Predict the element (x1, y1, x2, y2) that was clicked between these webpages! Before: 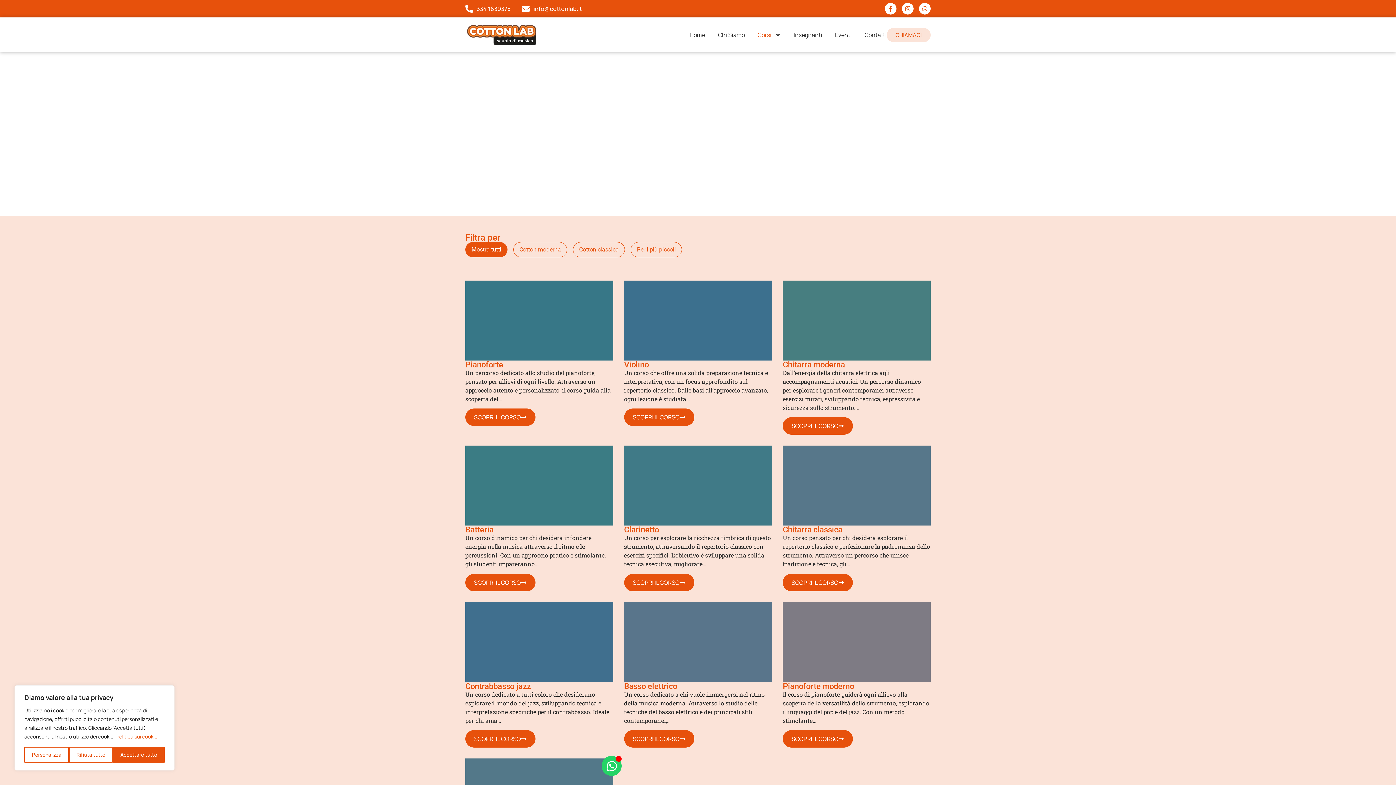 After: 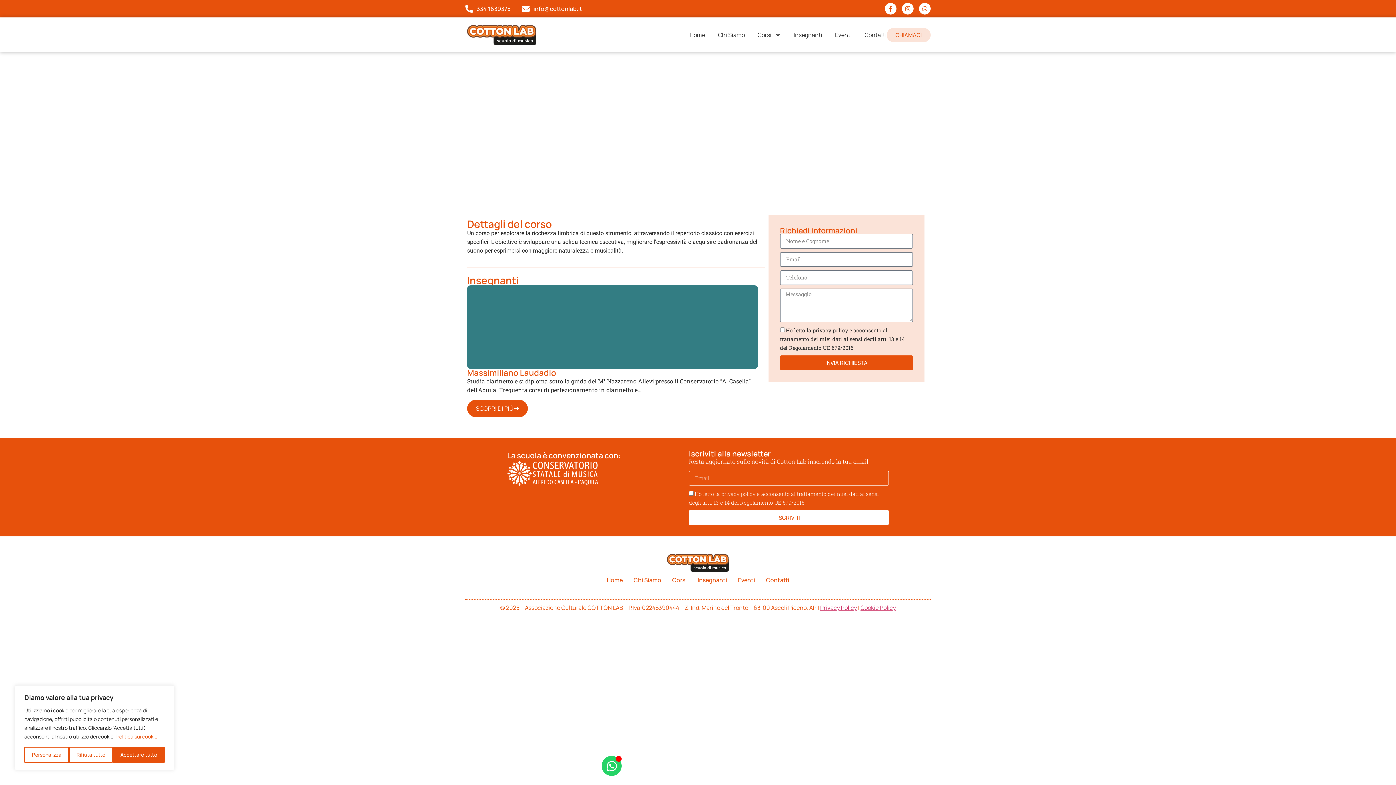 Action: bbox: (624, 445, 772, 525)